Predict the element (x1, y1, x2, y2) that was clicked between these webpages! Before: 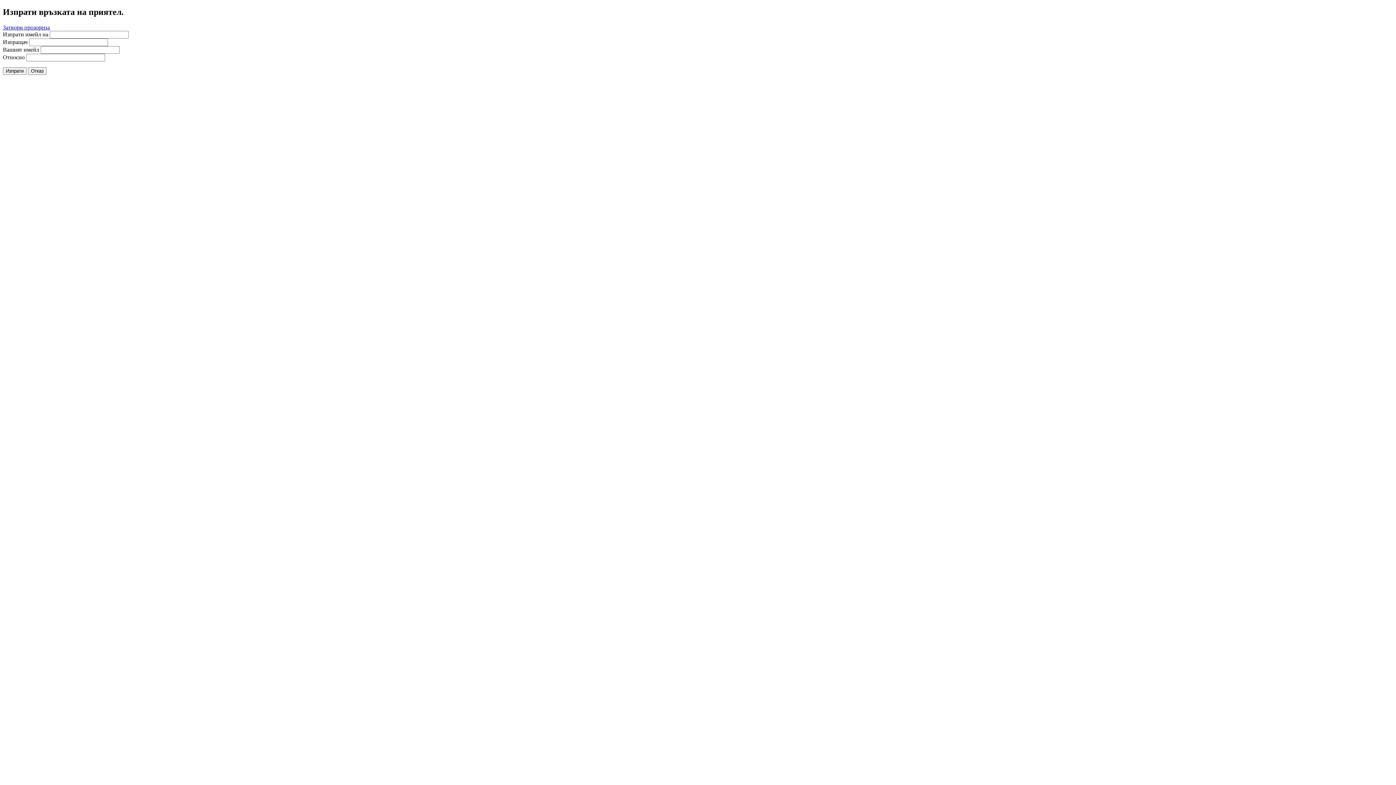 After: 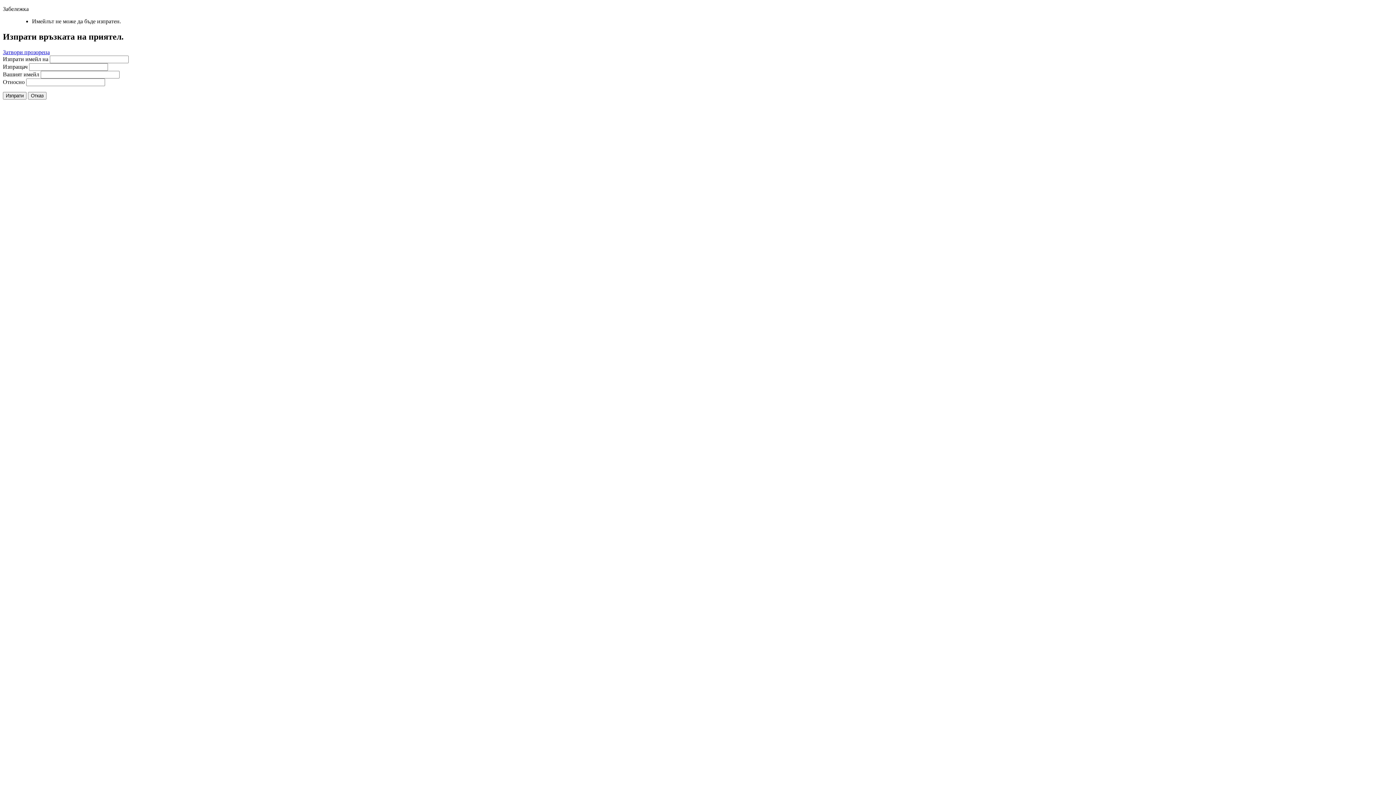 Action: label: Изпрати bbox: (2, 67, 26, 74)